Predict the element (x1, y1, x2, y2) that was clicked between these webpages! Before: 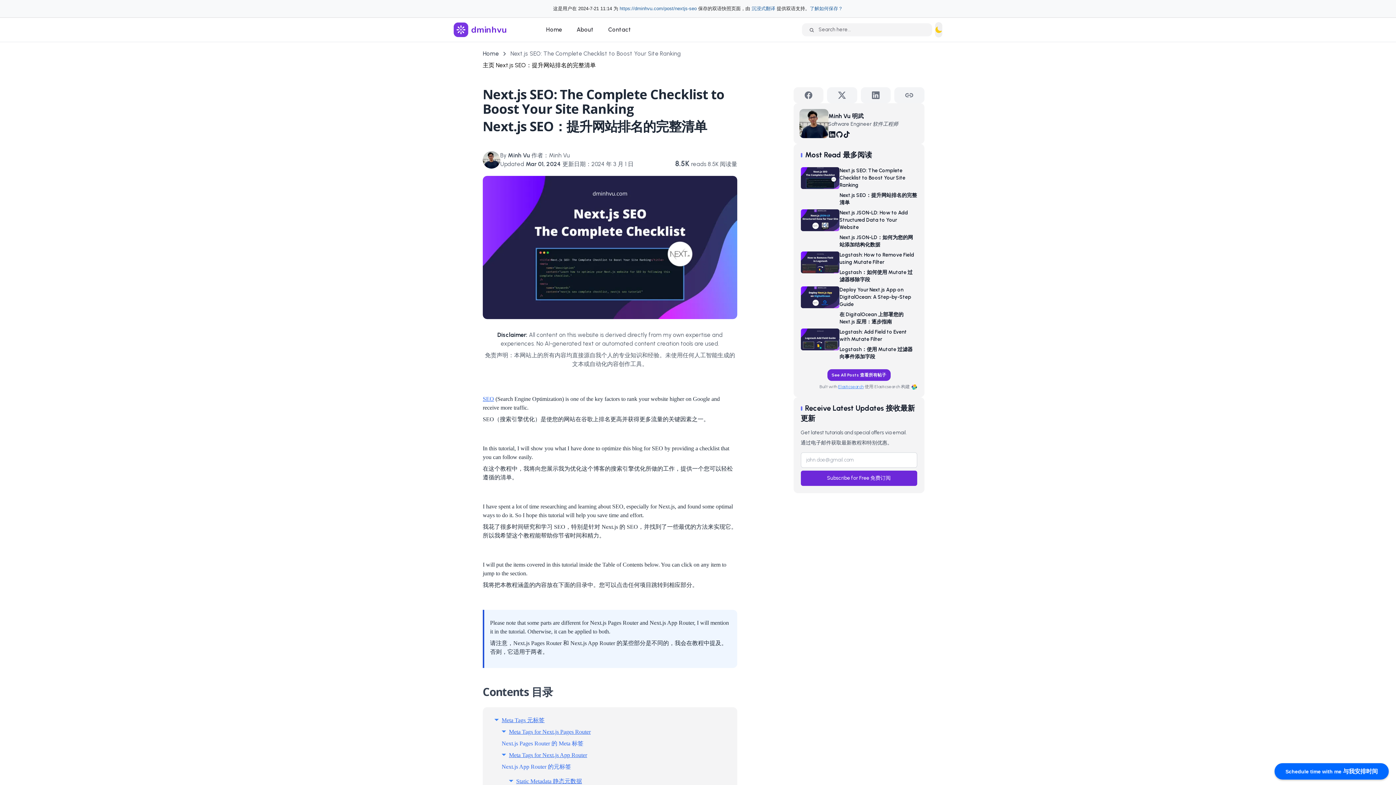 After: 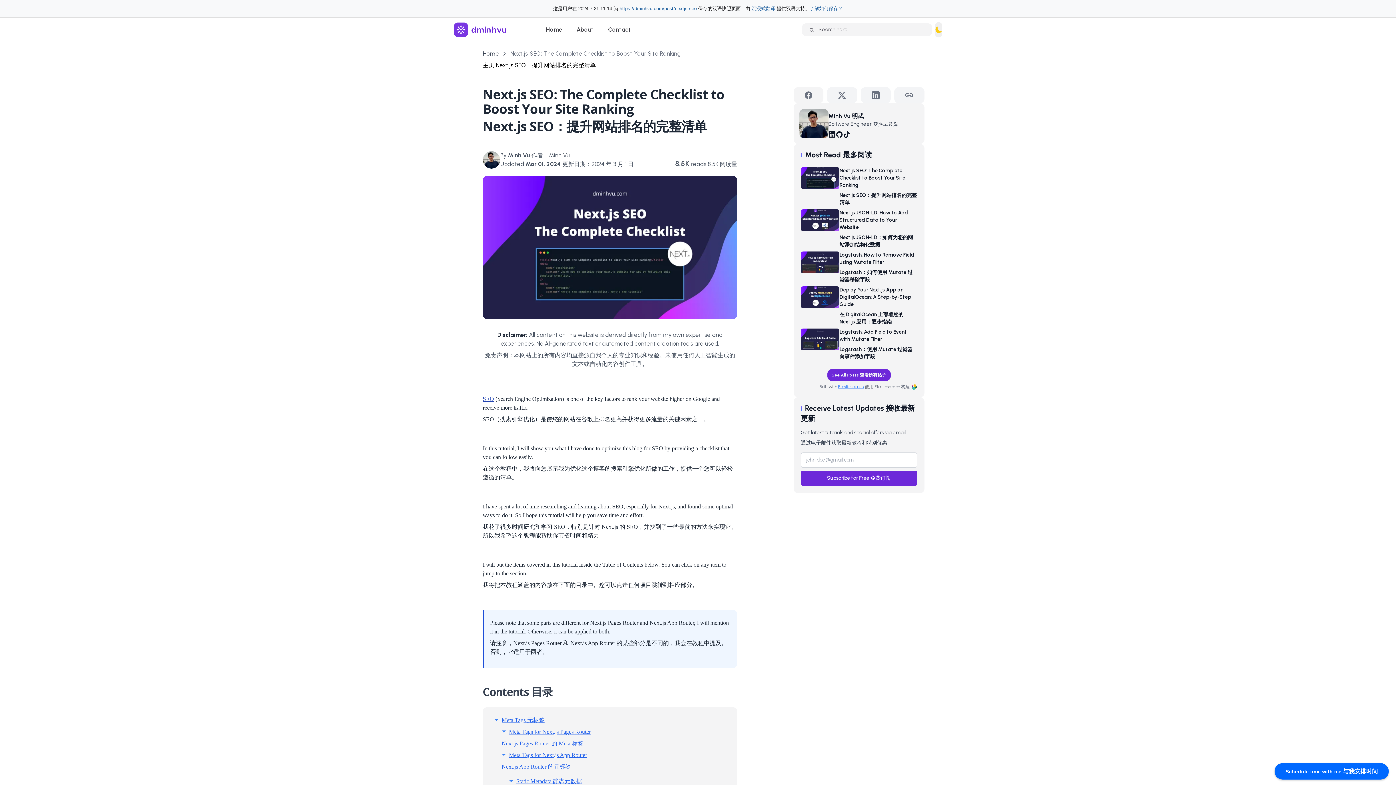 Action: label: SEO bbox: (482, 395, 494, 402)